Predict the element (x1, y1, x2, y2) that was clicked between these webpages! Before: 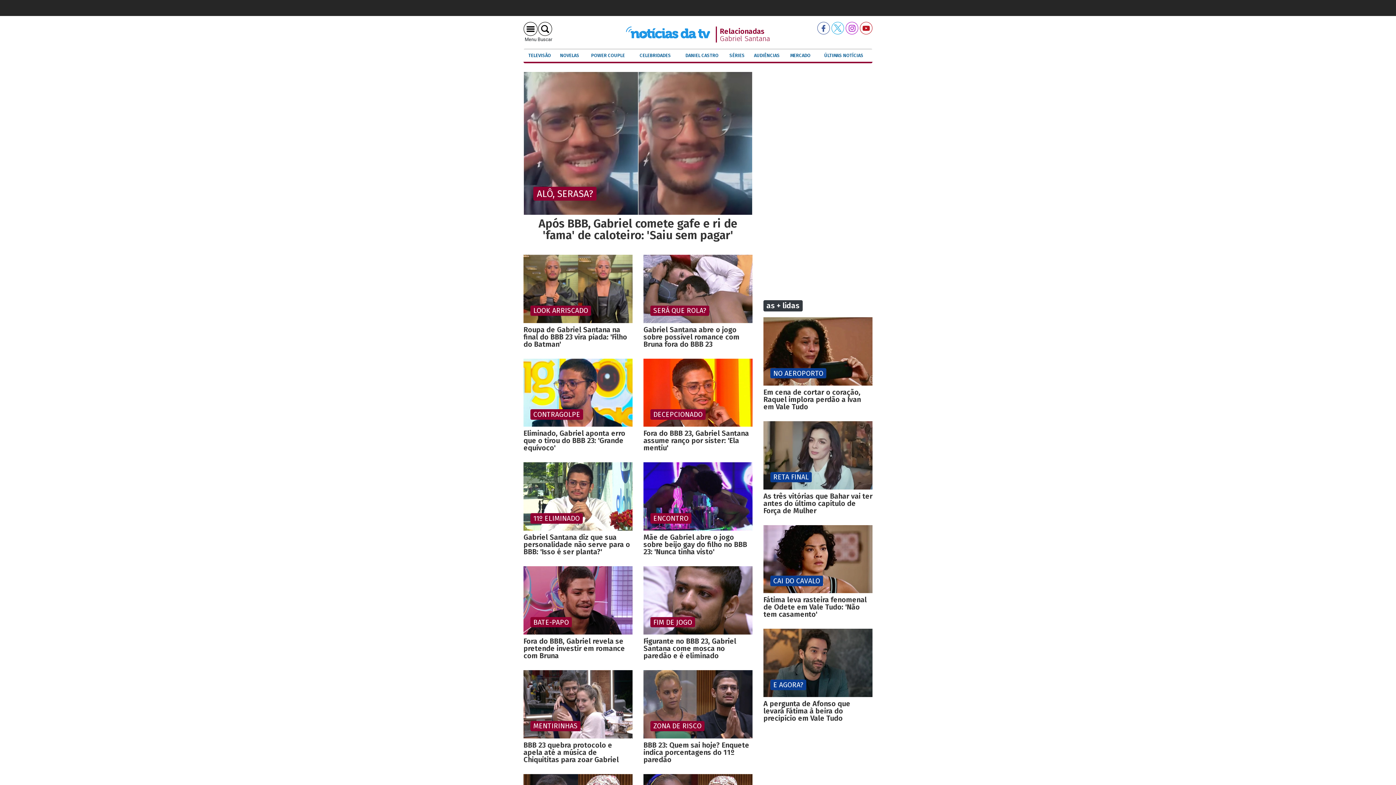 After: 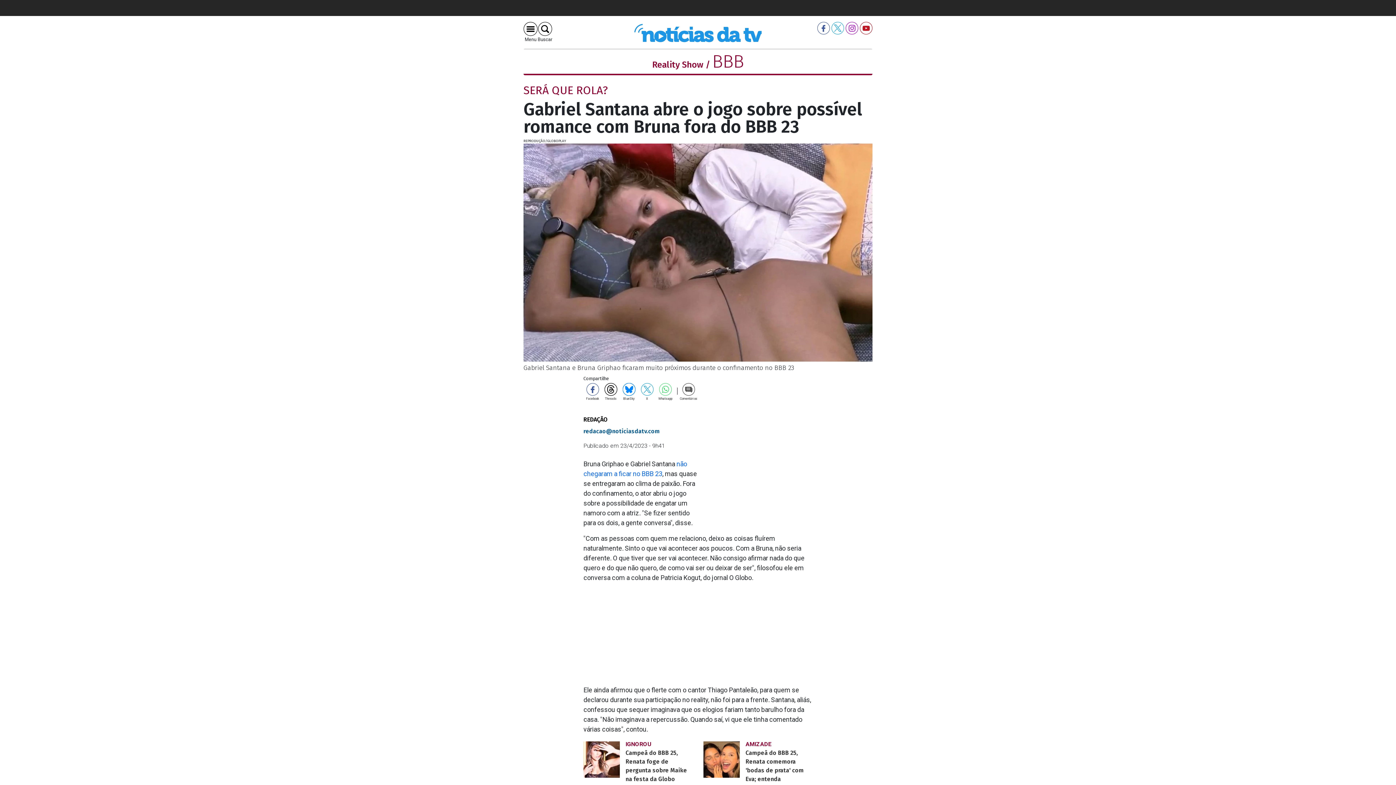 Action: label: SERÁ QUE ROLA?

Gabriel Santana abre o jogo sobre possível romance com Bruna fora do BBB 23 bbox: (643, 254, 752, 347)